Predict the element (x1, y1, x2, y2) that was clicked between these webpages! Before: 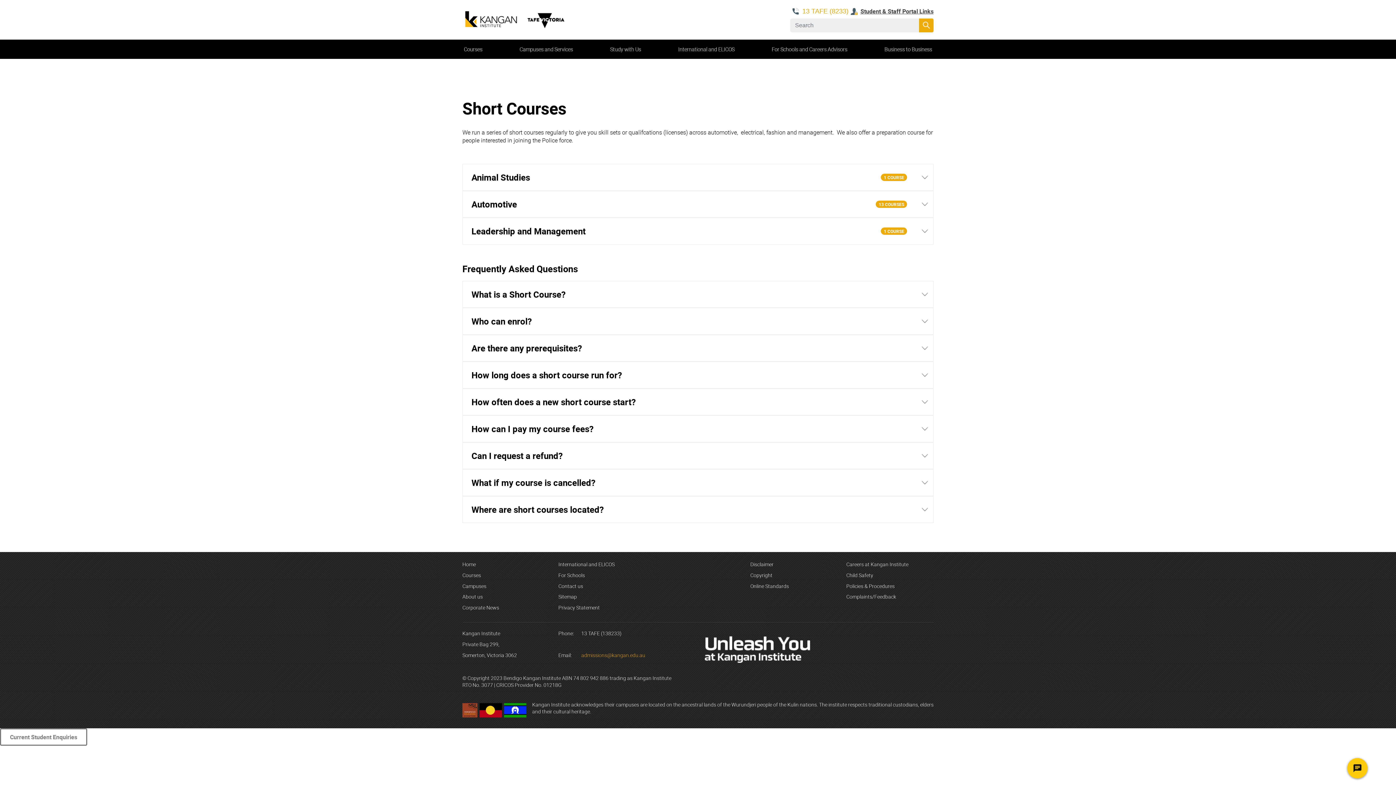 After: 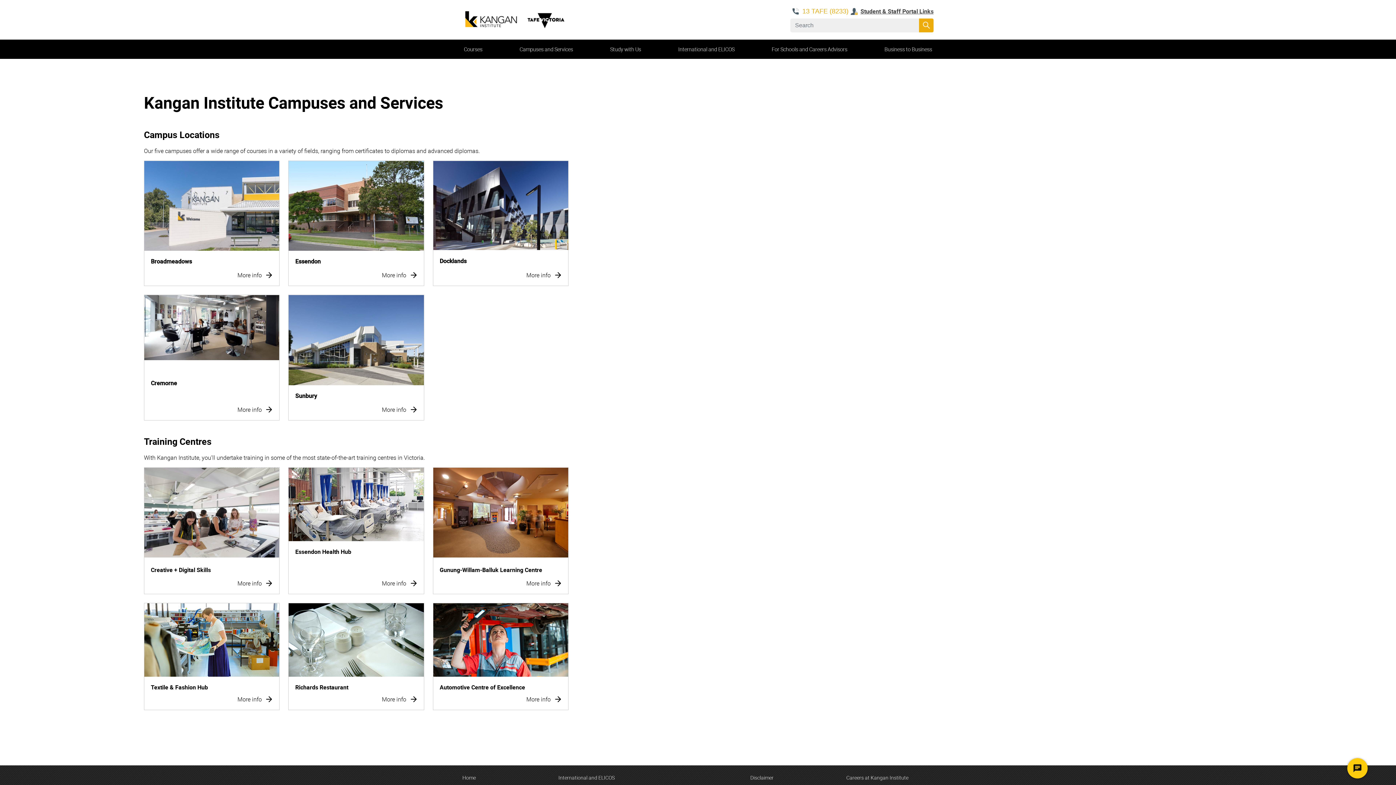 Action: bbox: (462, 582, 486, 589) label: Campuses